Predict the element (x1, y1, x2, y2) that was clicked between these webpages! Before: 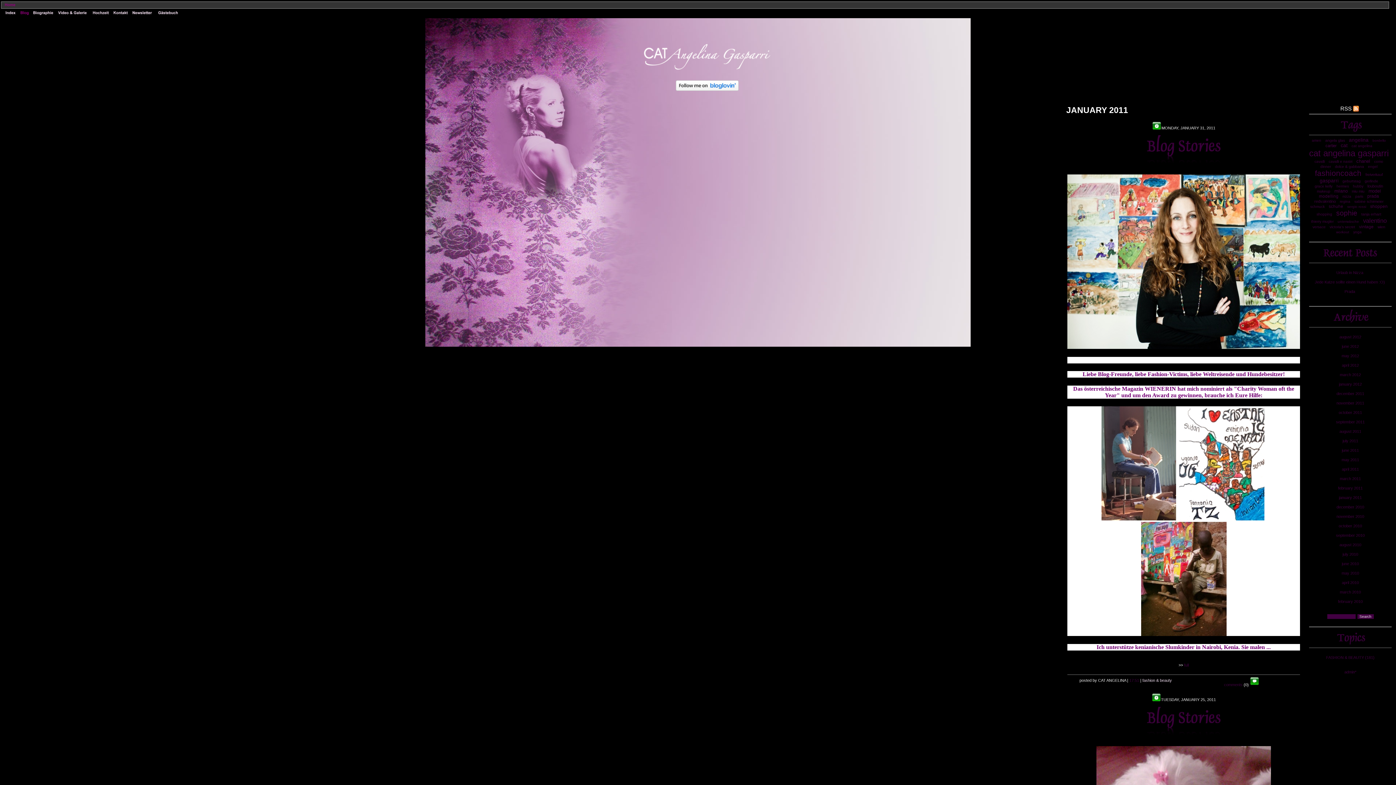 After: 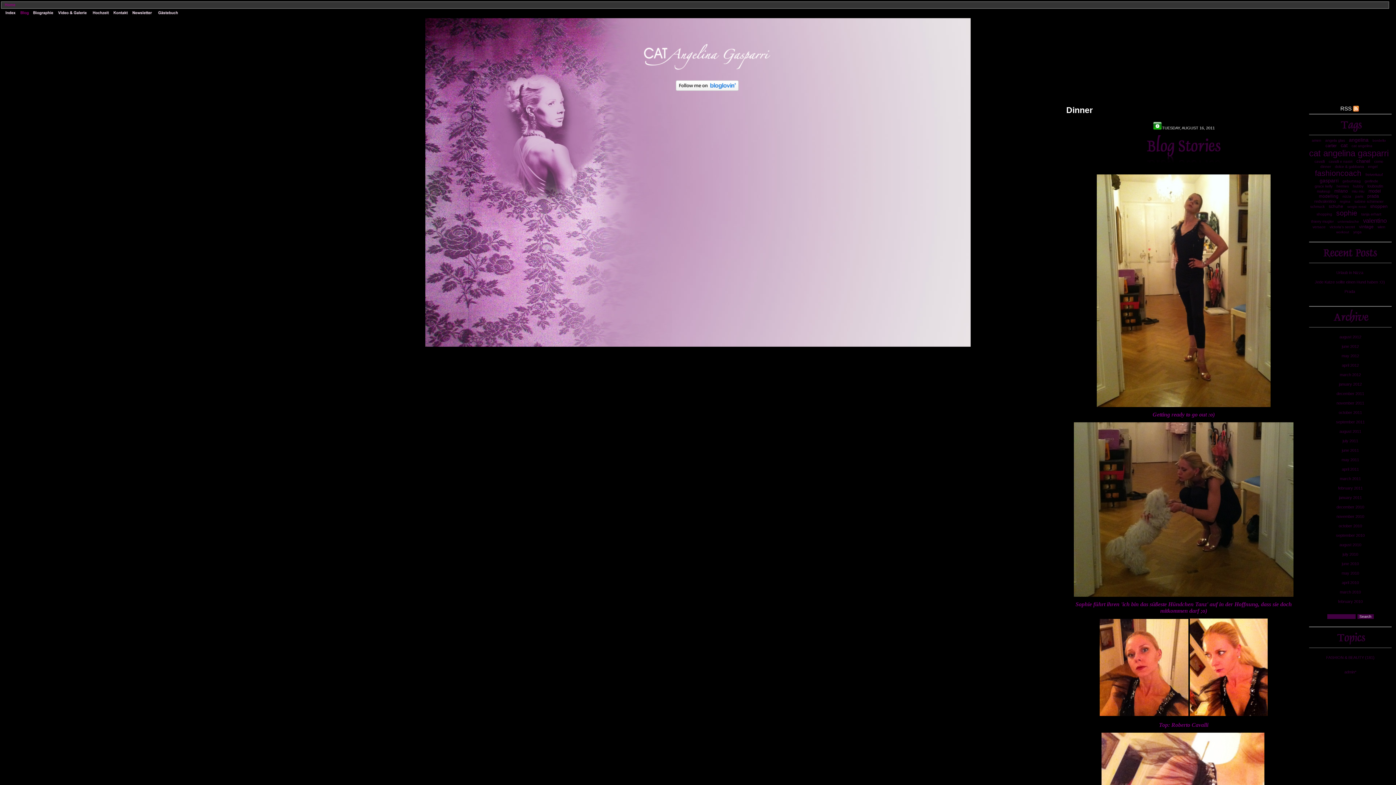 Action: bbox: (1320, 164, 1331, 168) label: dinner